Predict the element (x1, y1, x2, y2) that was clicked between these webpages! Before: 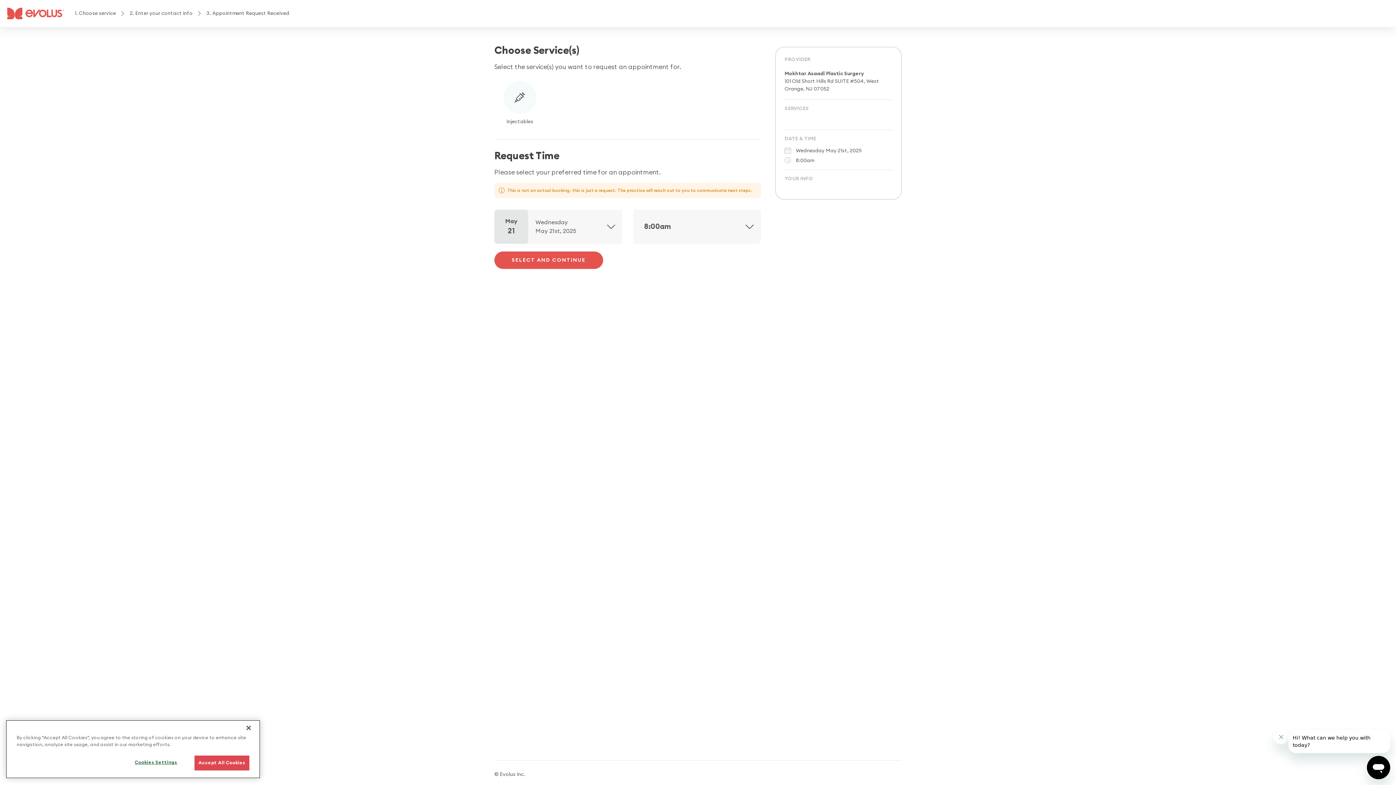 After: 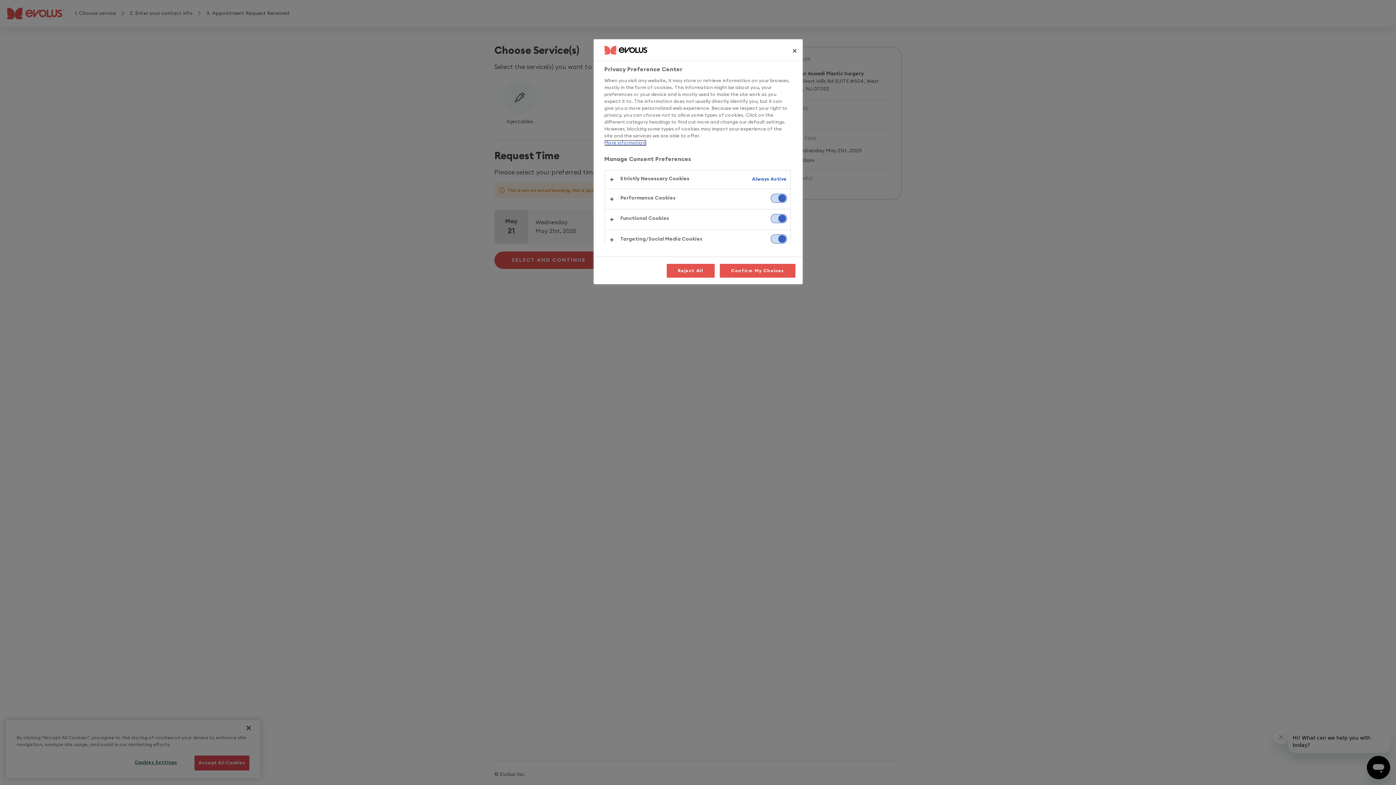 Action: bbox: (124, 756, 187, 770) label: Cookies Settings